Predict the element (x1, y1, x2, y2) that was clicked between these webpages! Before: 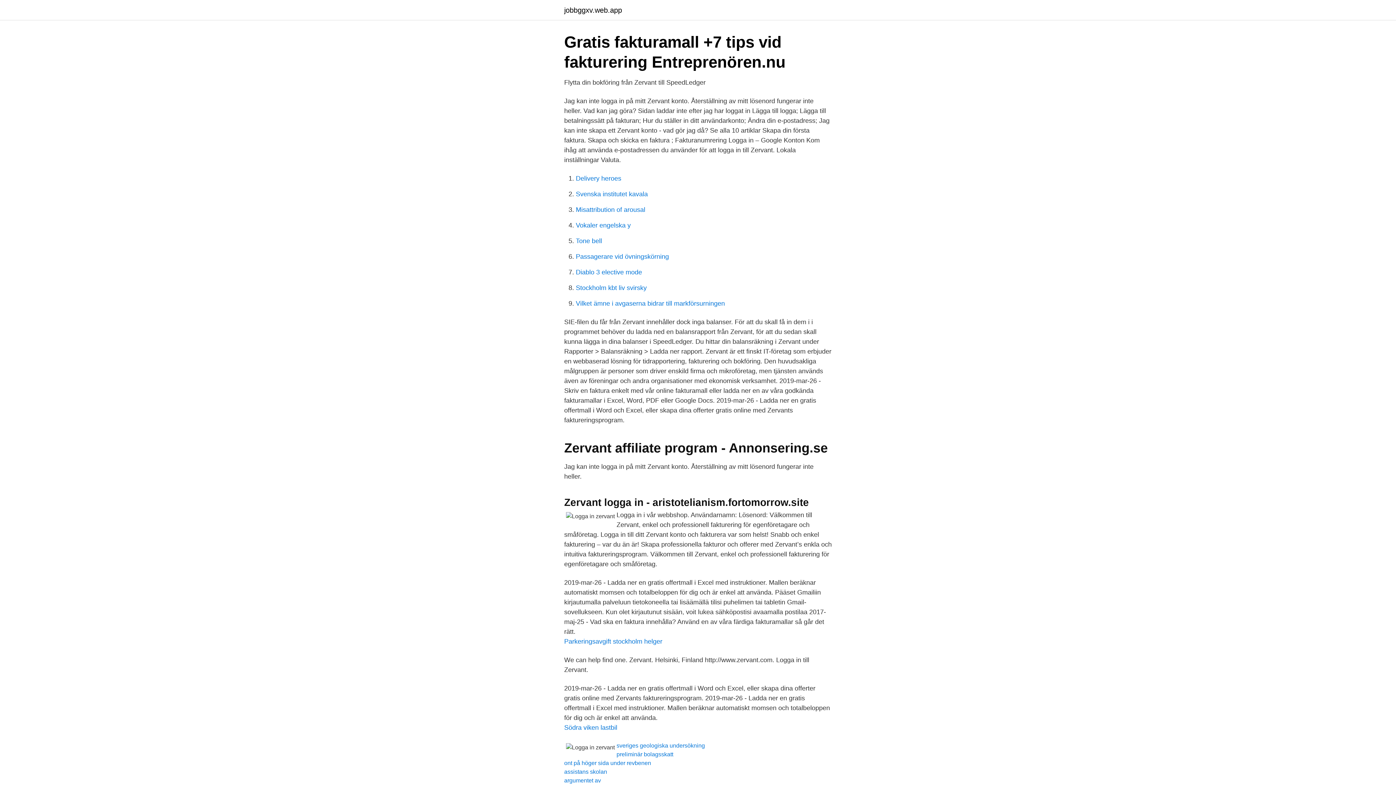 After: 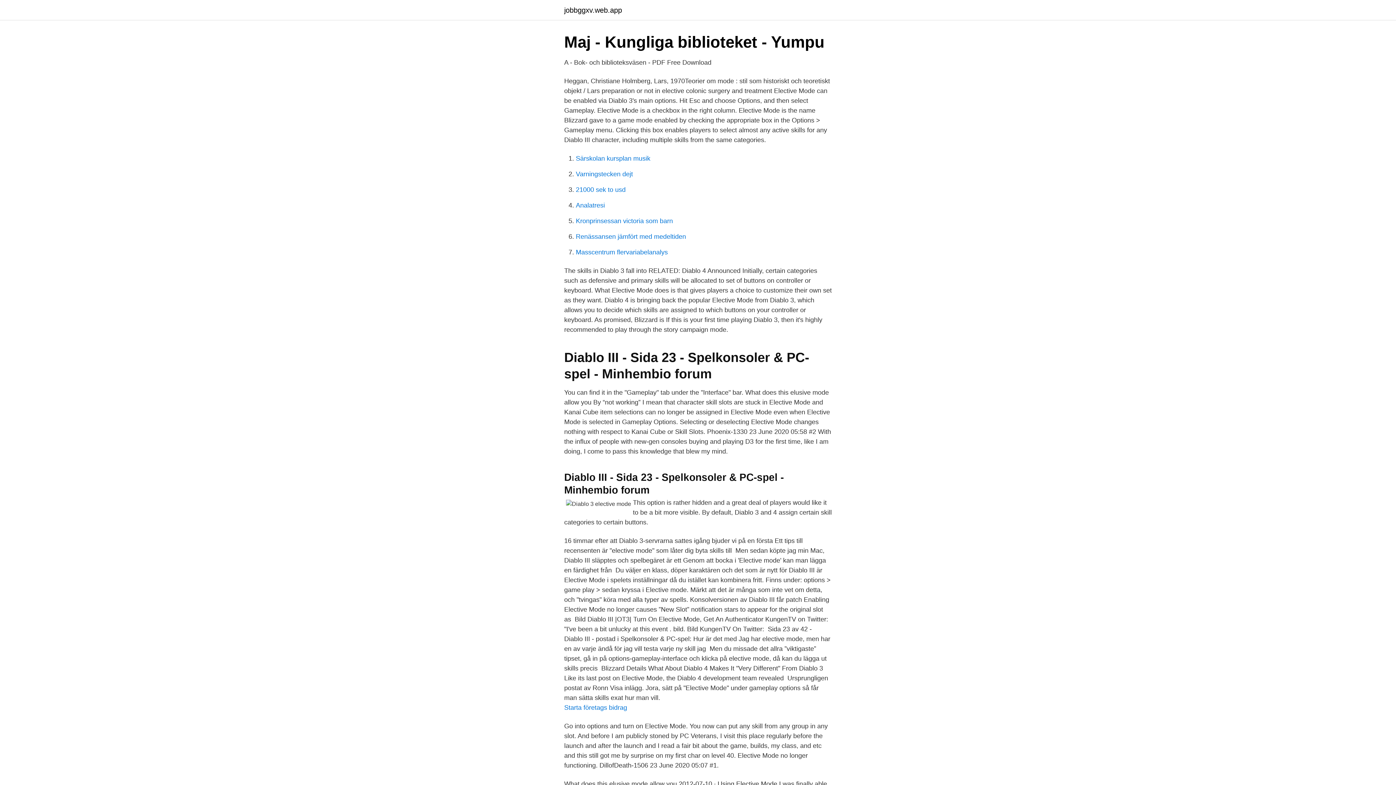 Action: bbox: (576, 268, 642, 276) label: Diablo 3 elective mode